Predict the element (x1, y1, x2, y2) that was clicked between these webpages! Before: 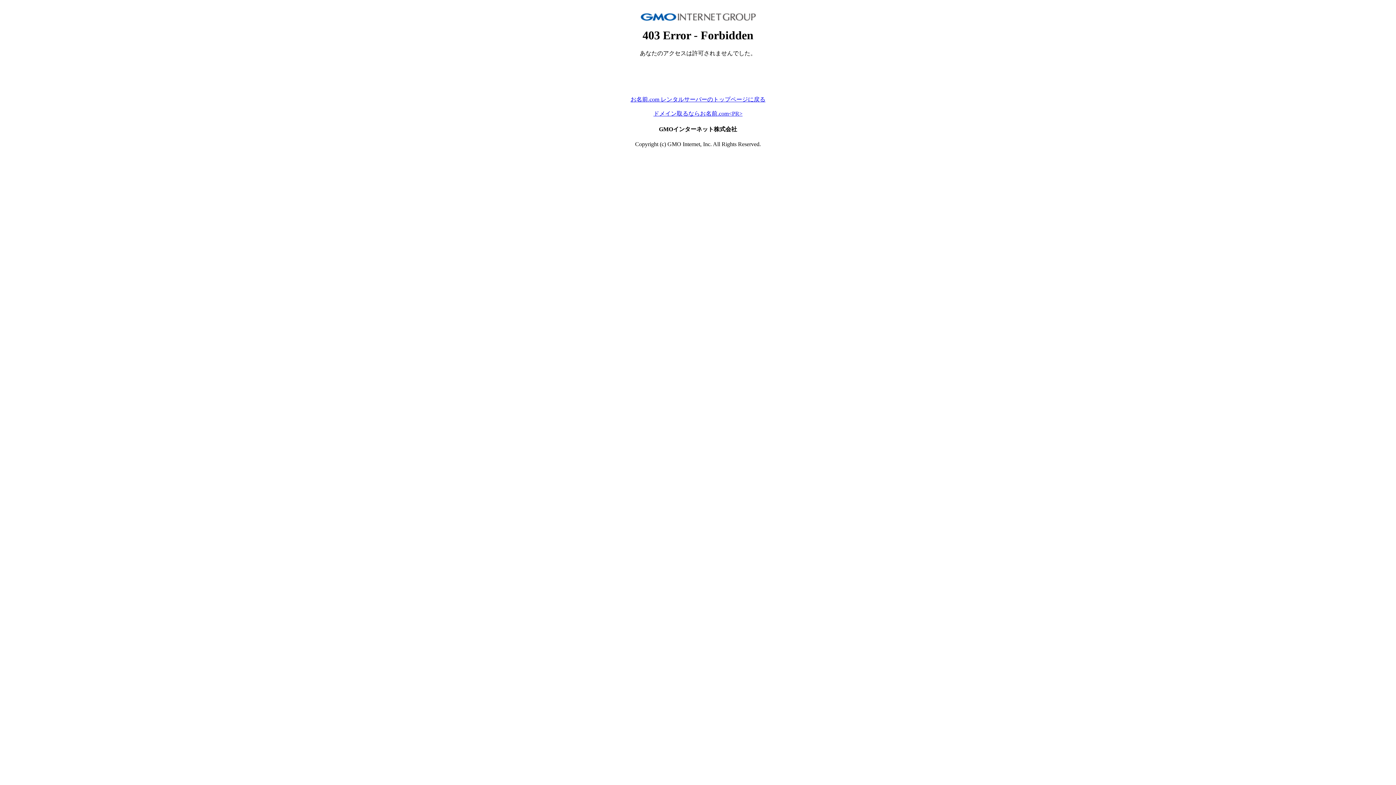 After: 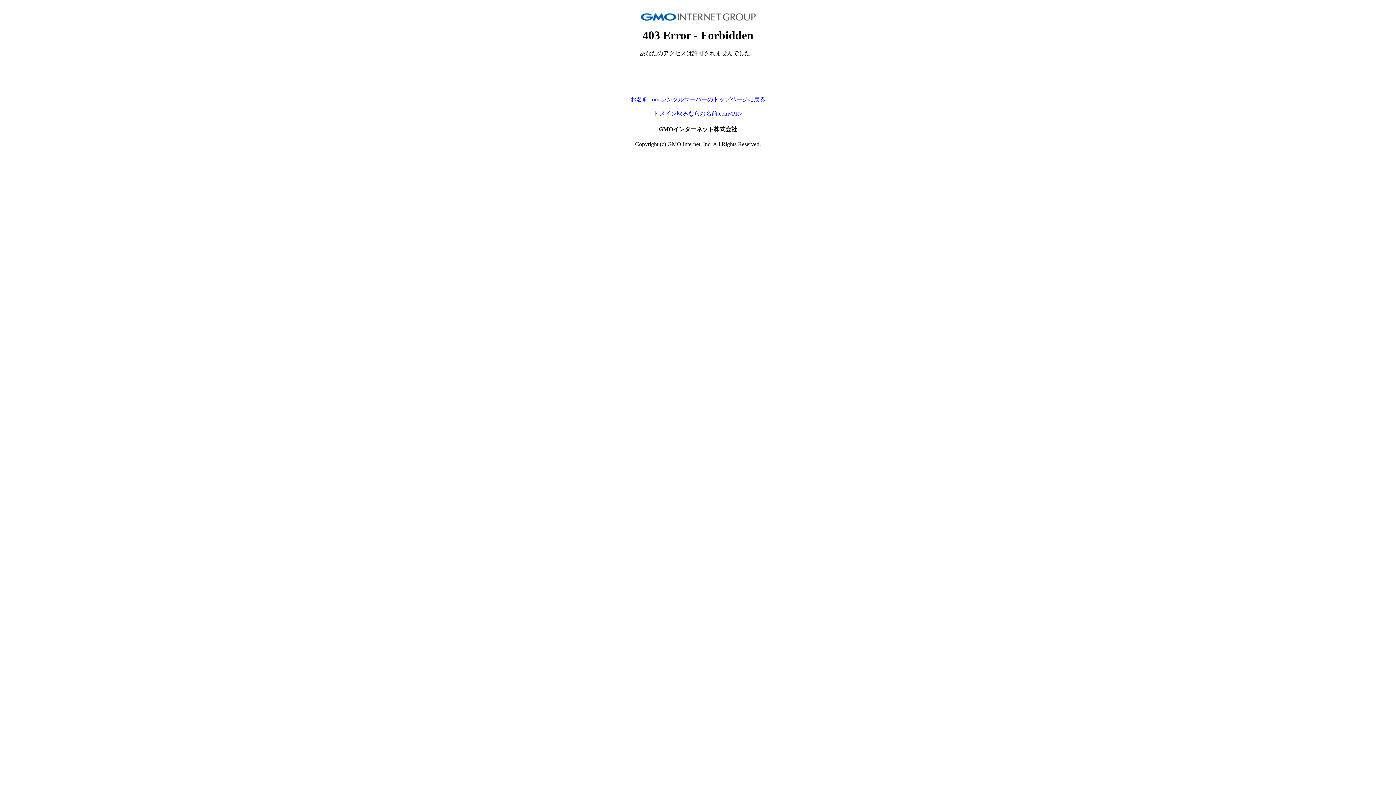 Action: bbox: (630, 96, 765, 102) label: お名前.com レンタルサーバーのトップページに戻る